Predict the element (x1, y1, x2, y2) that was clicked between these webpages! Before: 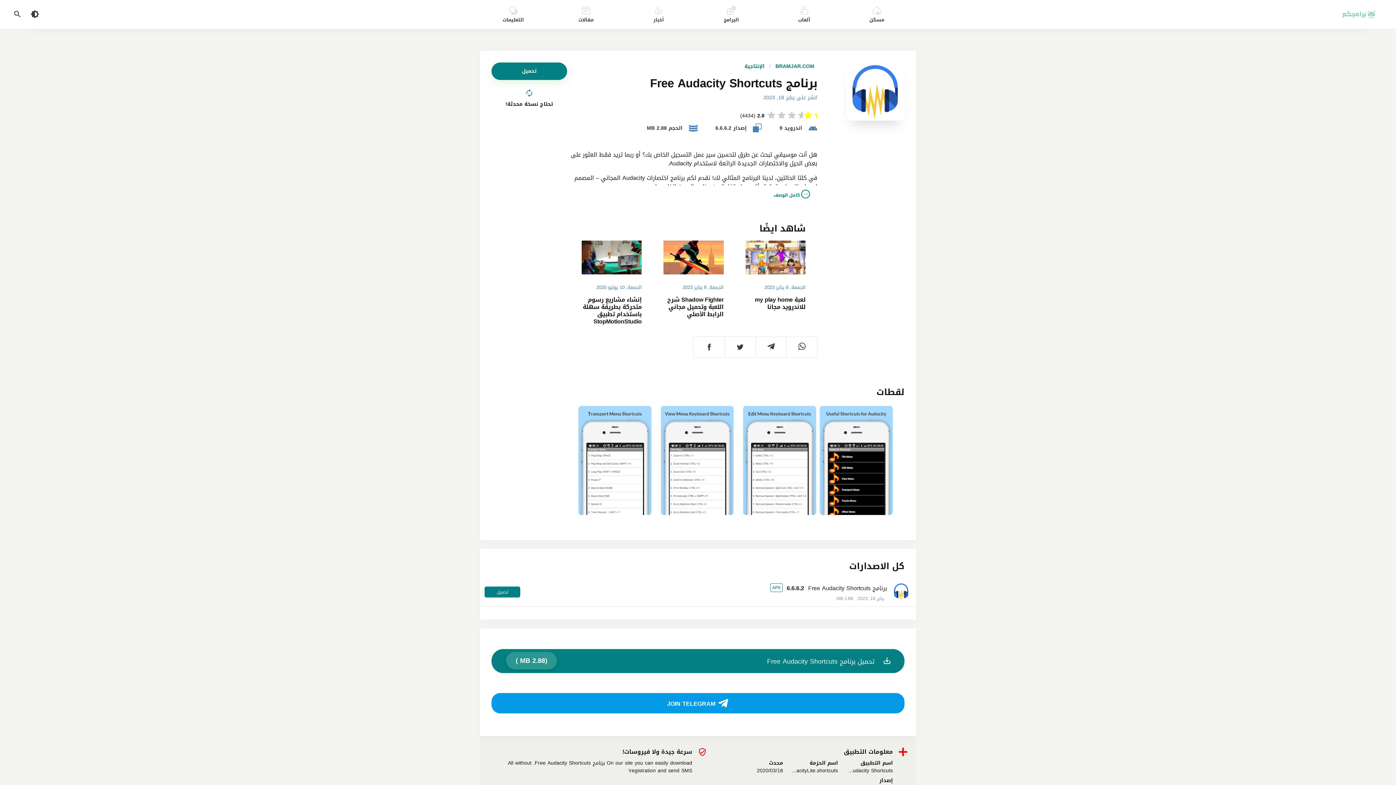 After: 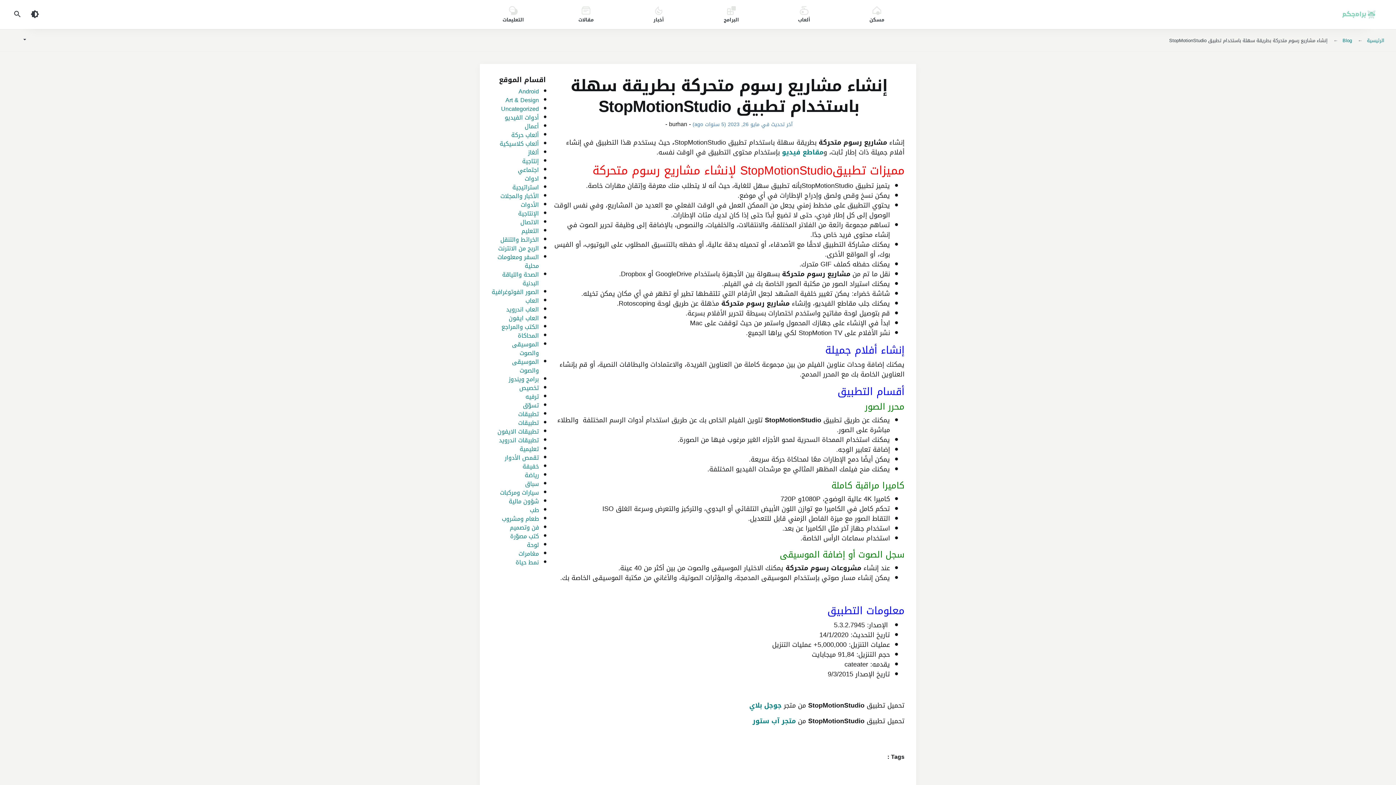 Action: label: إنشاء مشاريع رسوم متحركة بطريقة سهلة باستخدام تطبيق StopMotionStudio bbox: (582, 294, 641, 327)